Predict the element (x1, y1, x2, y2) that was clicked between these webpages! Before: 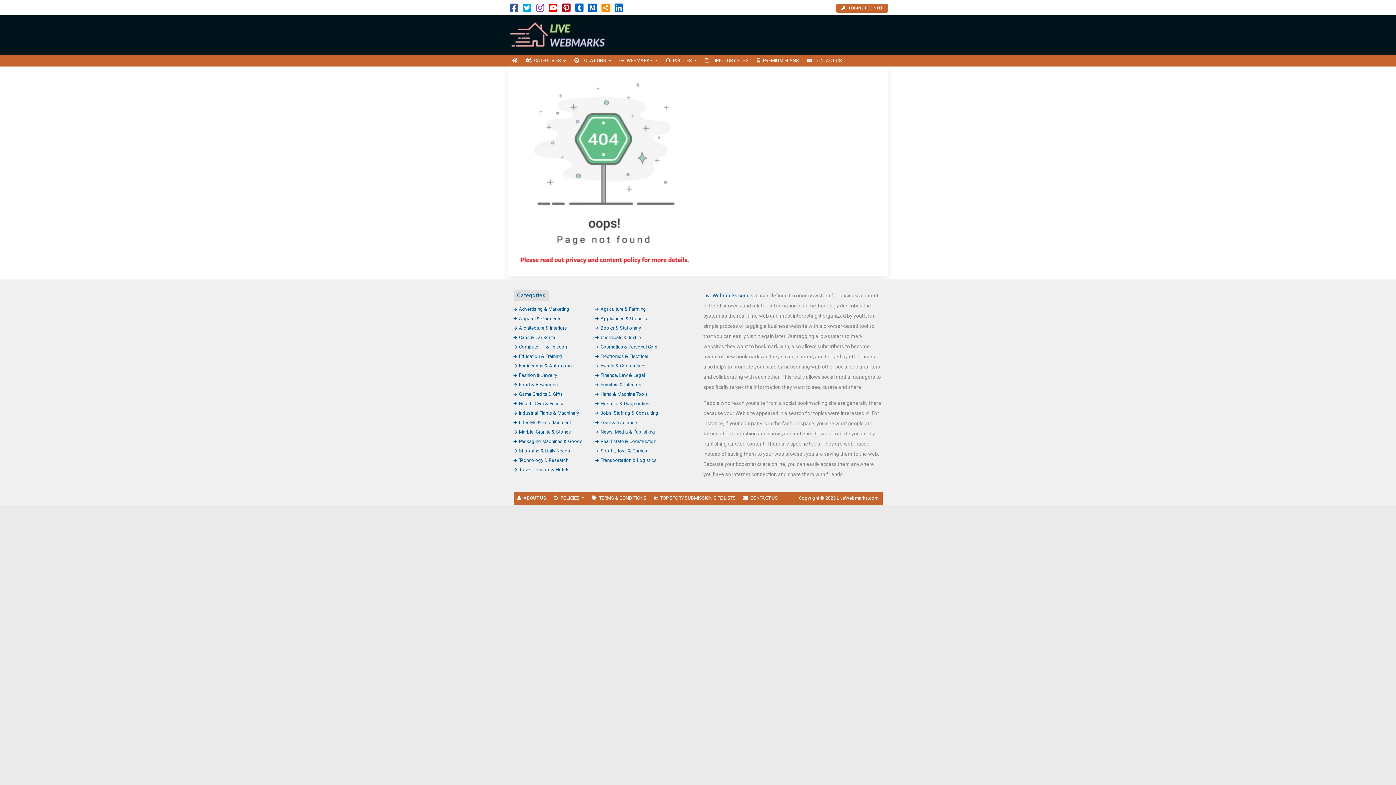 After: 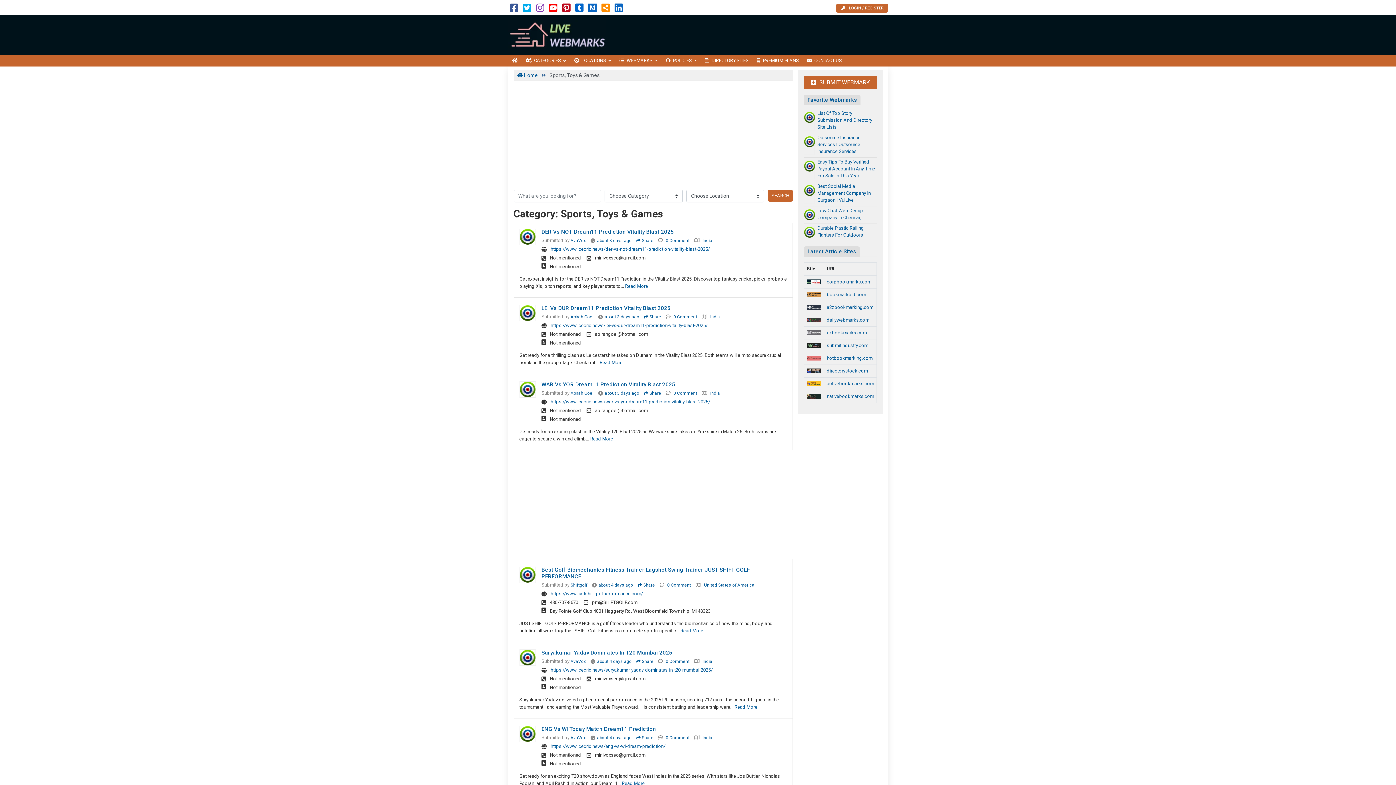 Action: bbox: (595, 448, 647, 453) label: Sports, Toys & Games